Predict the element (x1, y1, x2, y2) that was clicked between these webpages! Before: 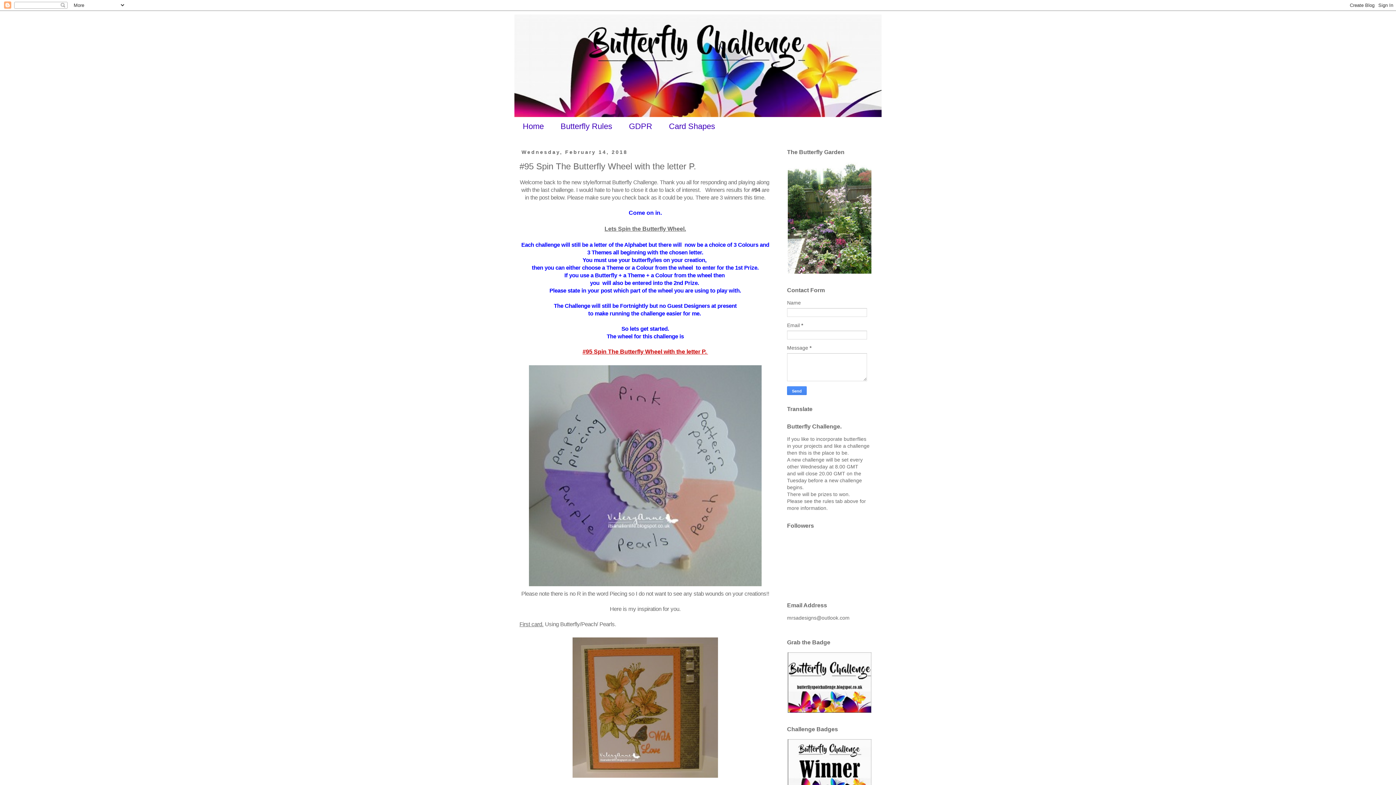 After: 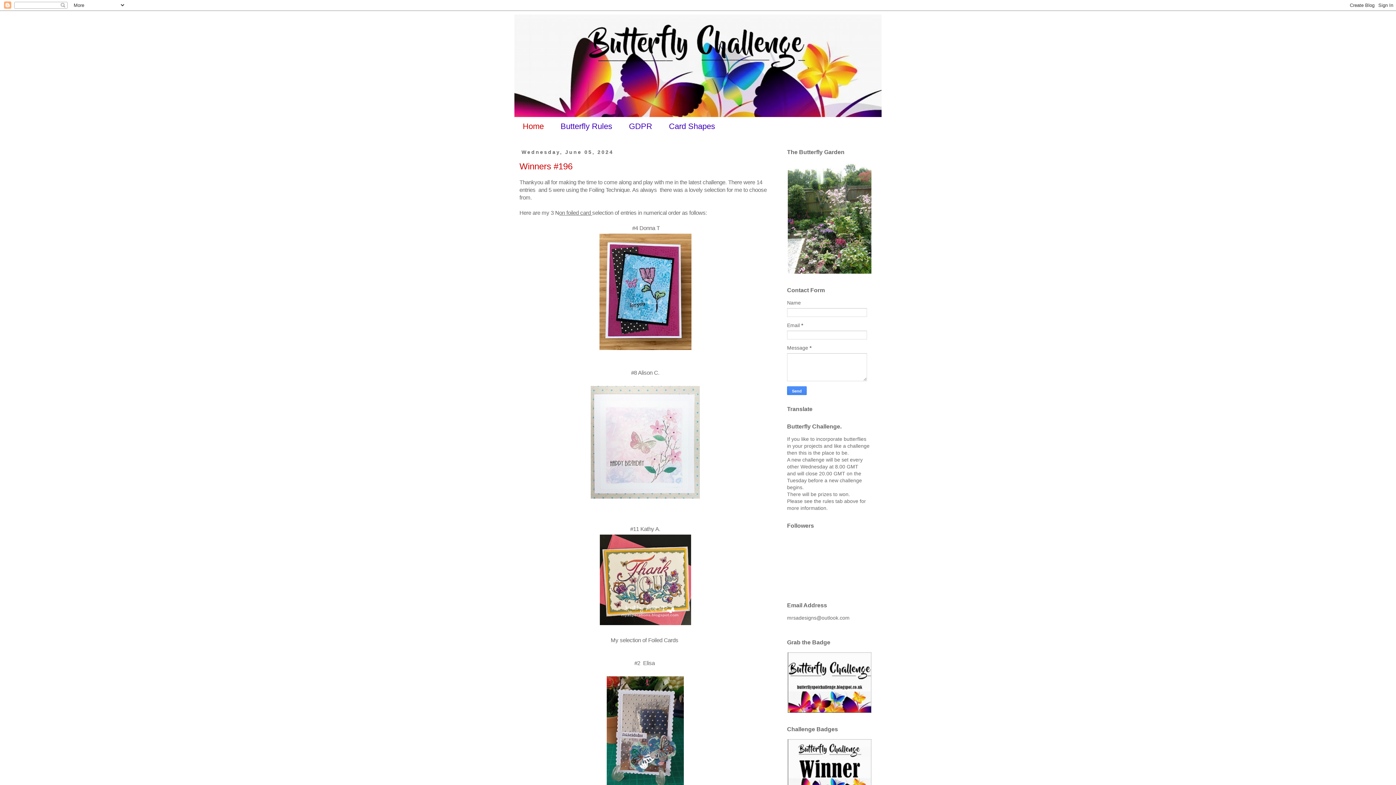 Action: bbox: (787, 709, 872, 715)